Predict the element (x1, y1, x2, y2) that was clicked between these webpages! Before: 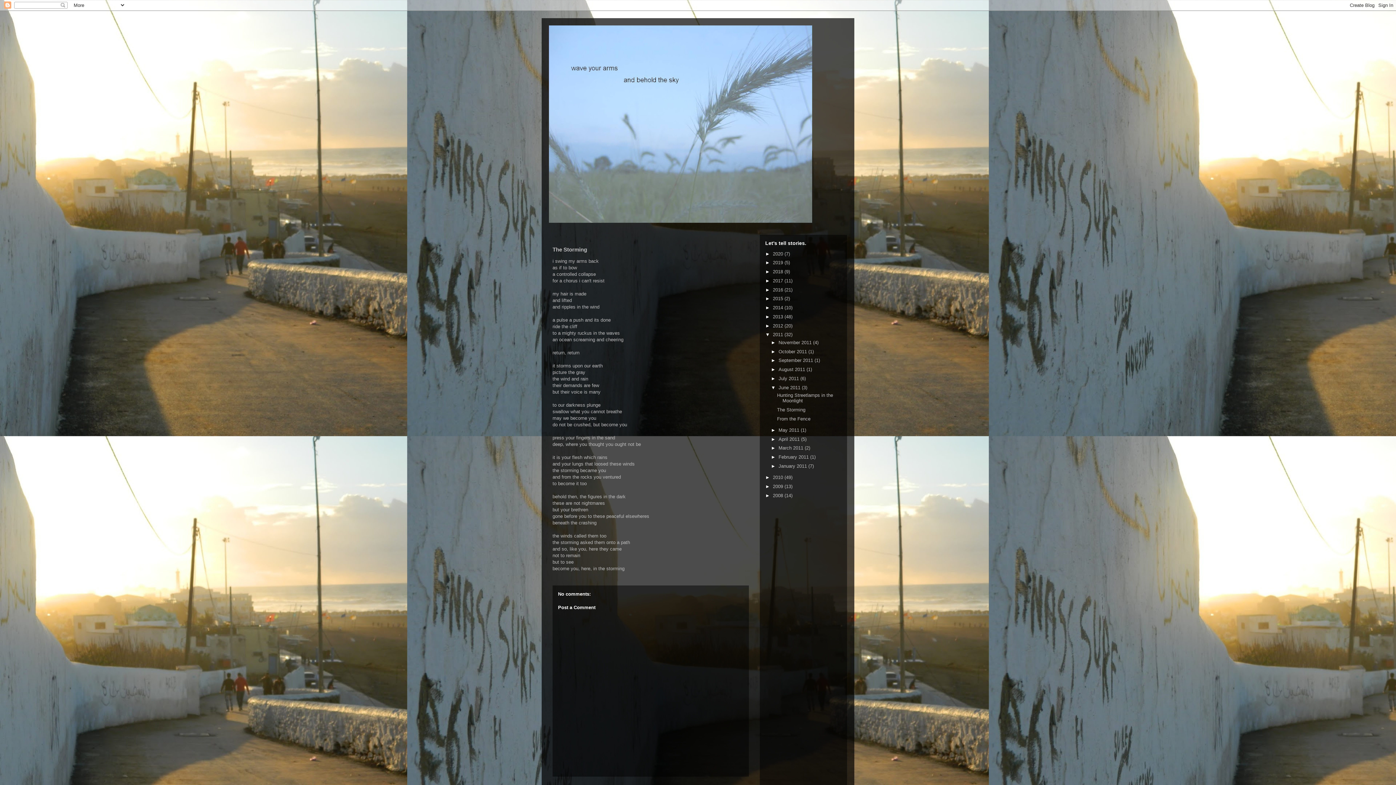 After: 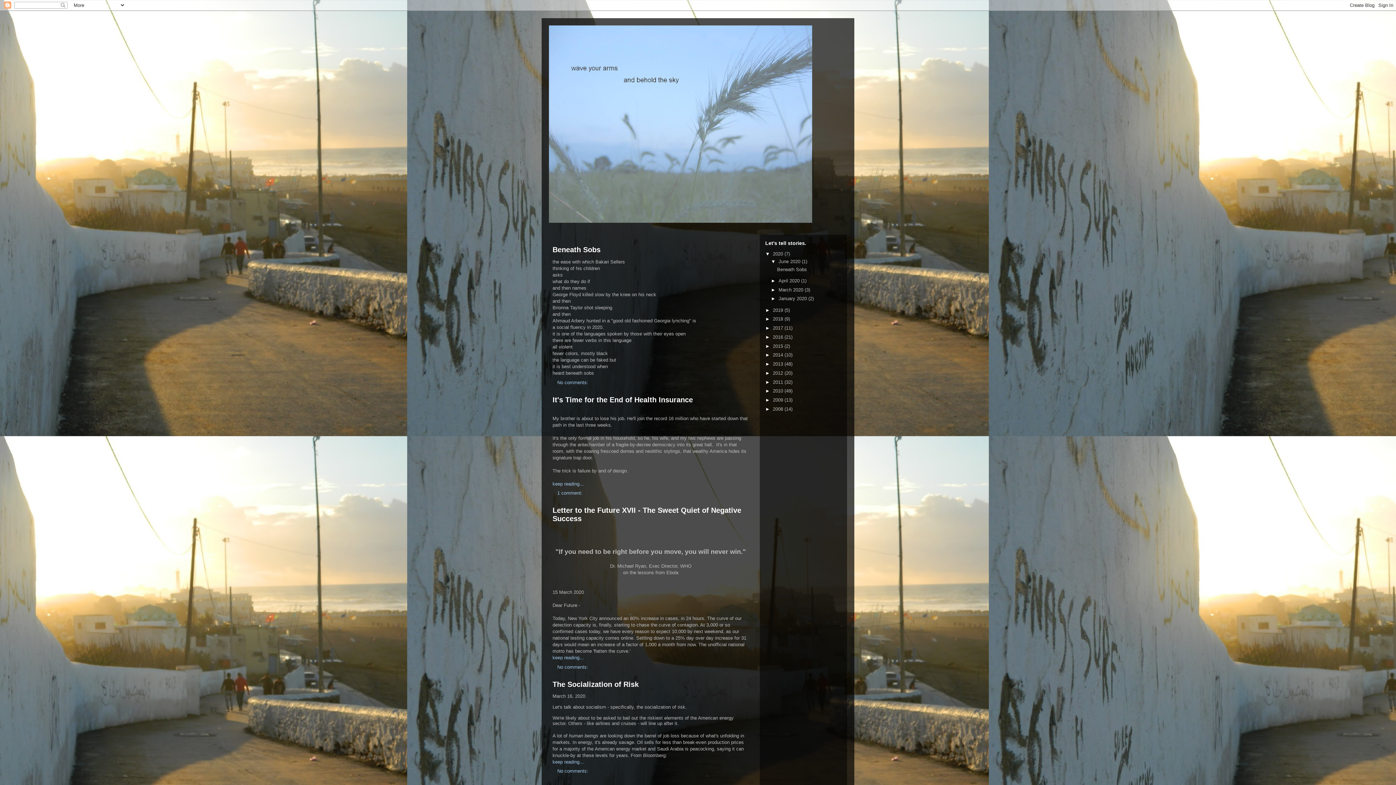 Action: bbox: (773, 251, 784, 256) label: 2020 